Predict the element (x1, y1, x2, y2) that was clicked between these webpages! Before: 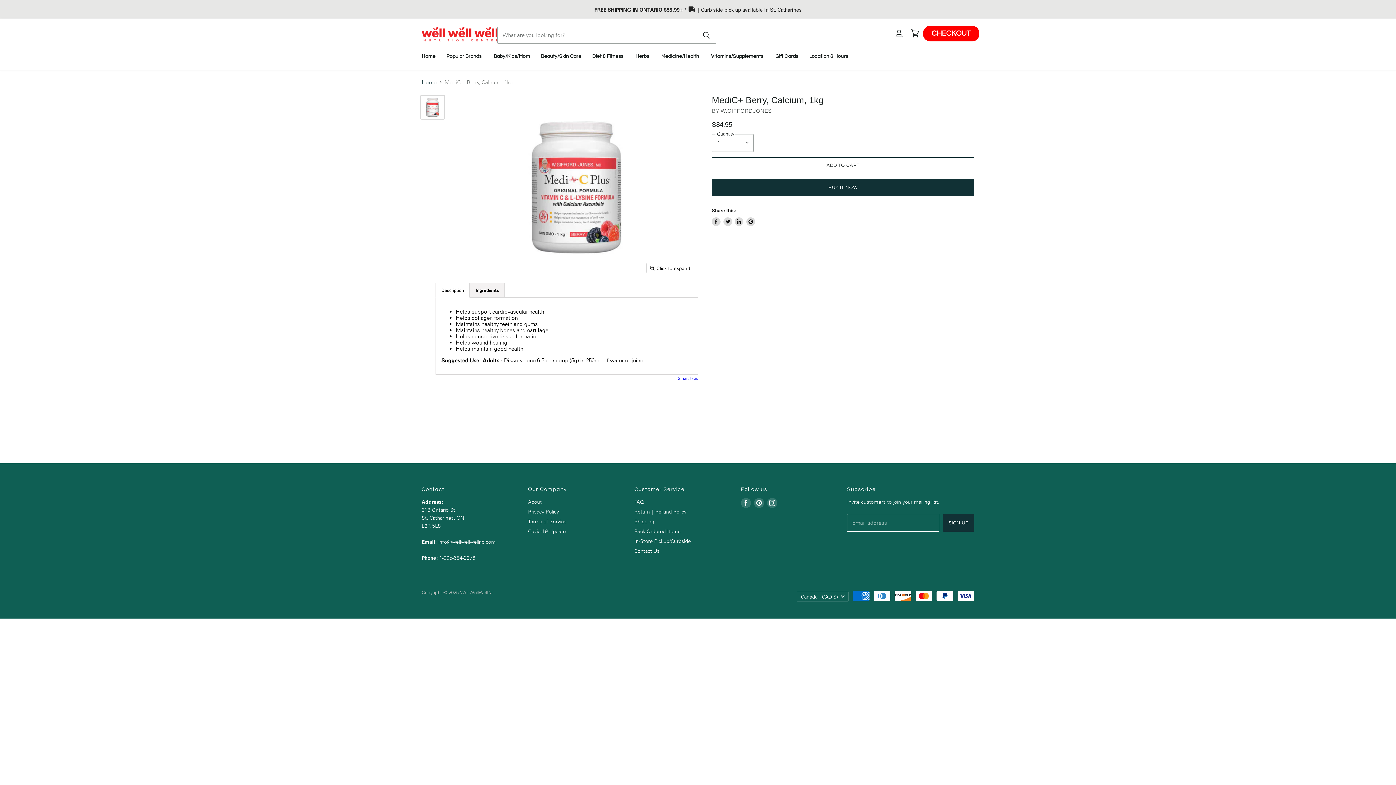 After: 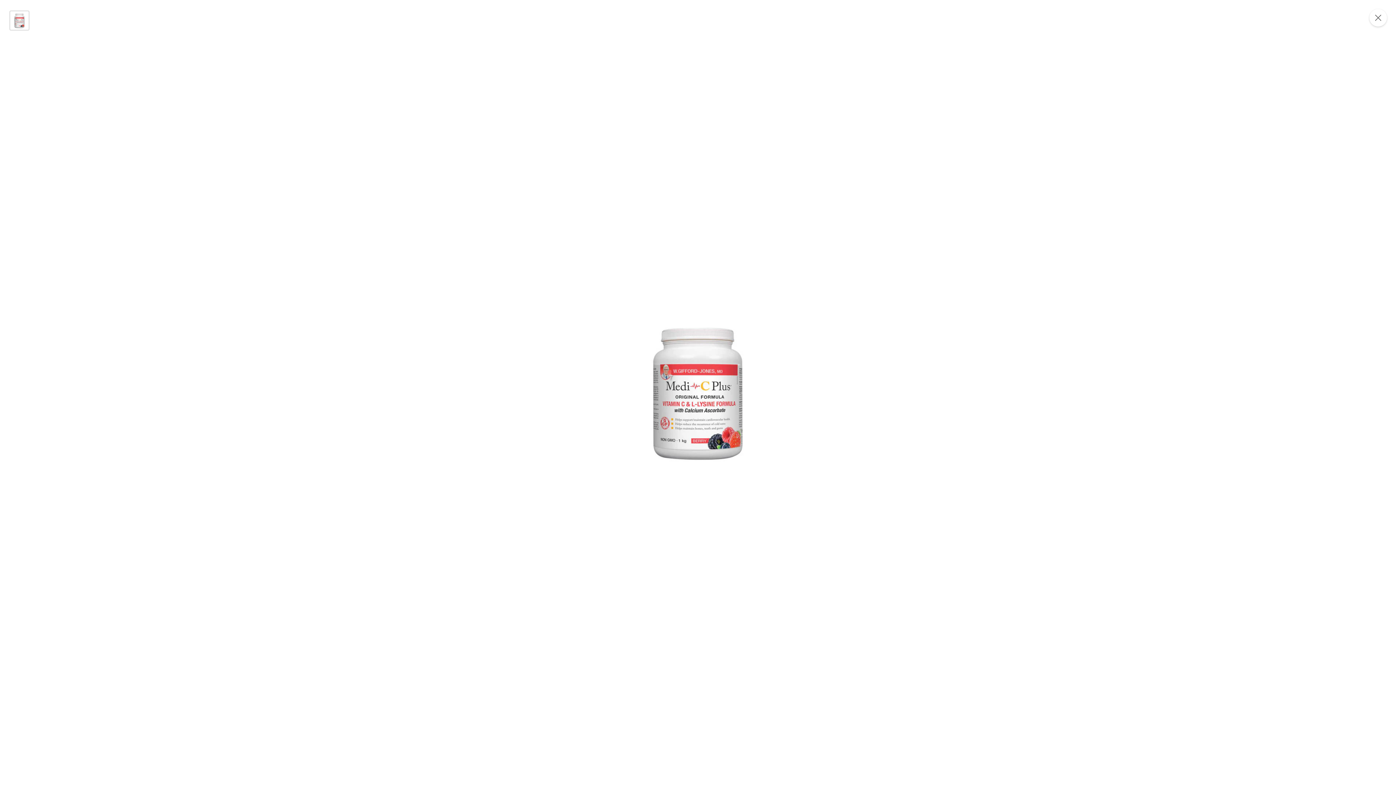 Action: bbox: (646, 263, 694, 273) label: Click to expand